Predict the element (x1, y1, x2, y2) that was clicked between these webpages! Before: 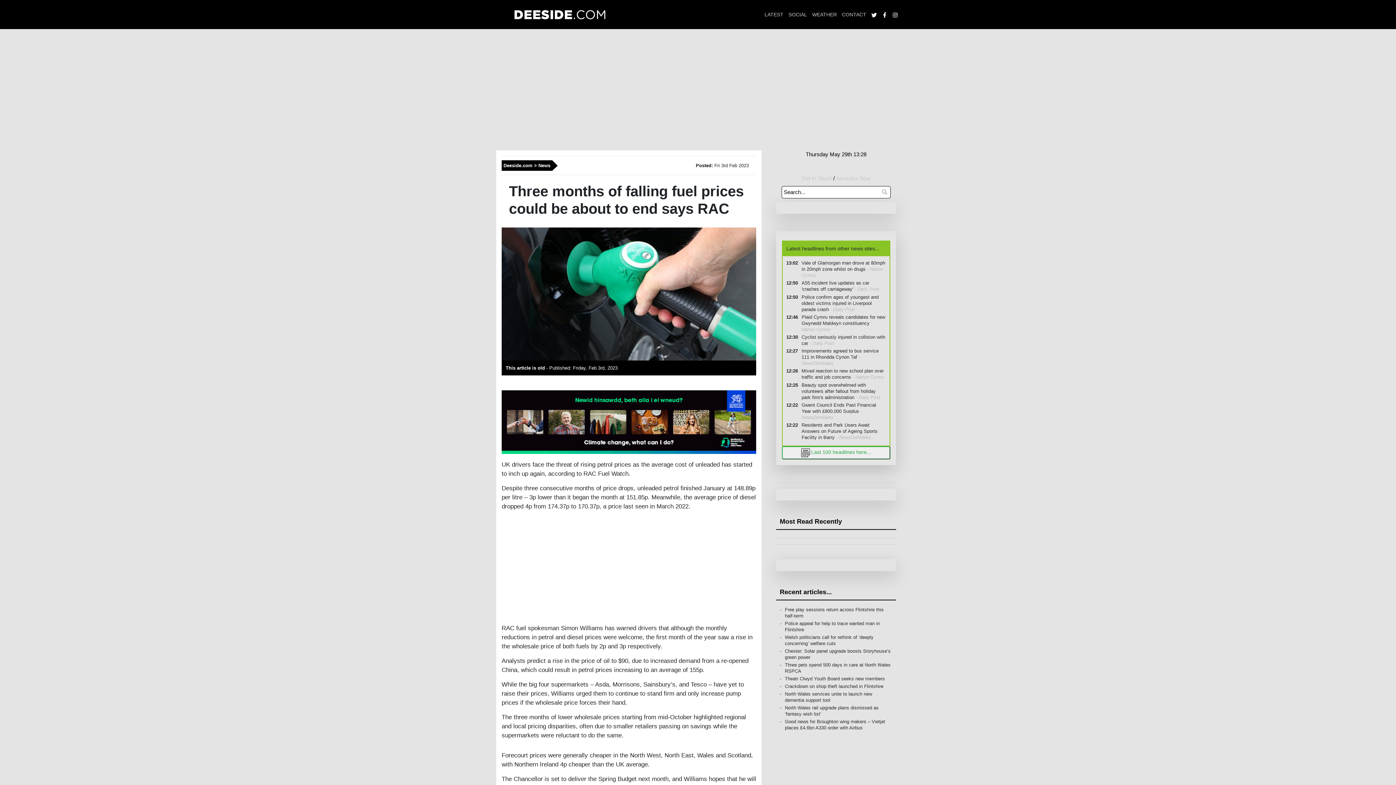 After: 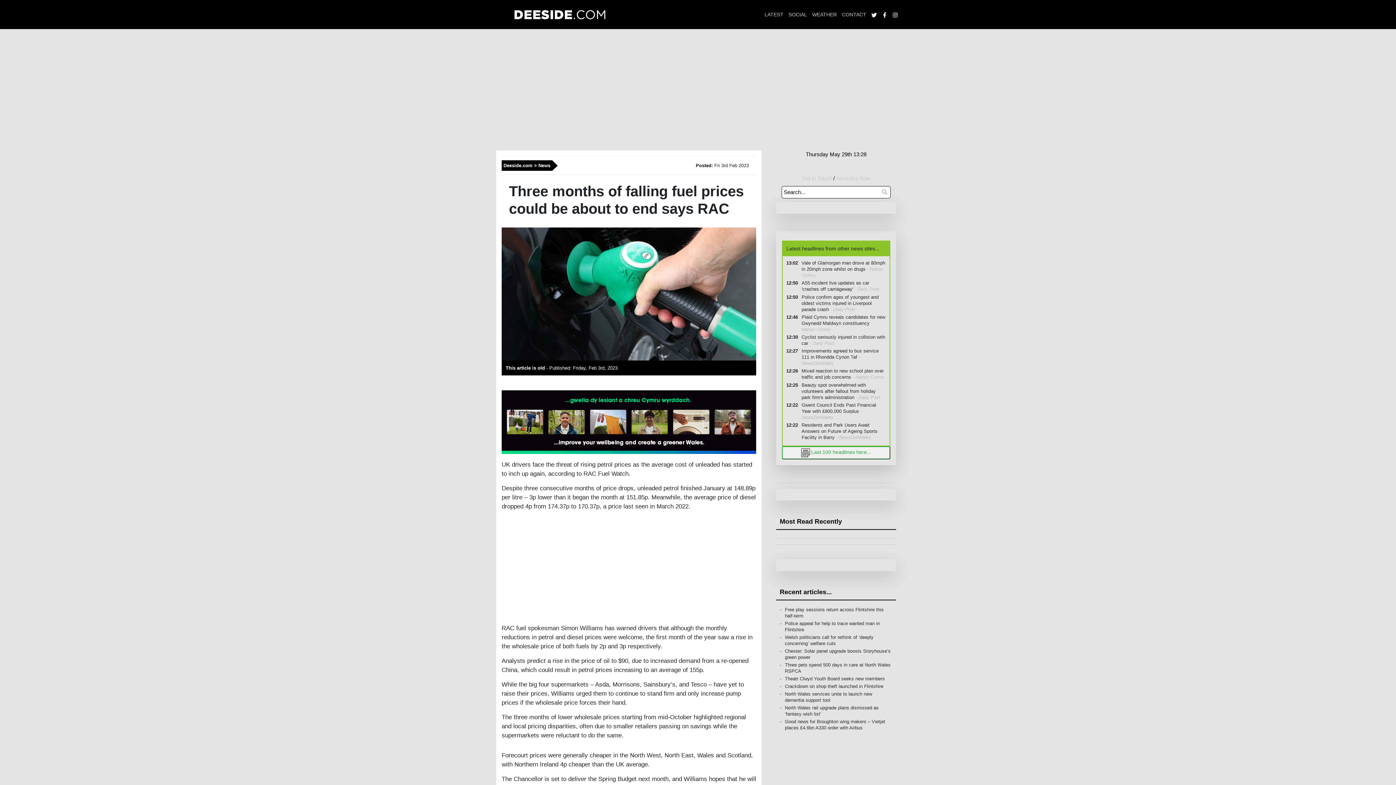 Action: label: Cyclist seriously injured in collision with car - Daily Post bbox: (798, 334, 886, 346)